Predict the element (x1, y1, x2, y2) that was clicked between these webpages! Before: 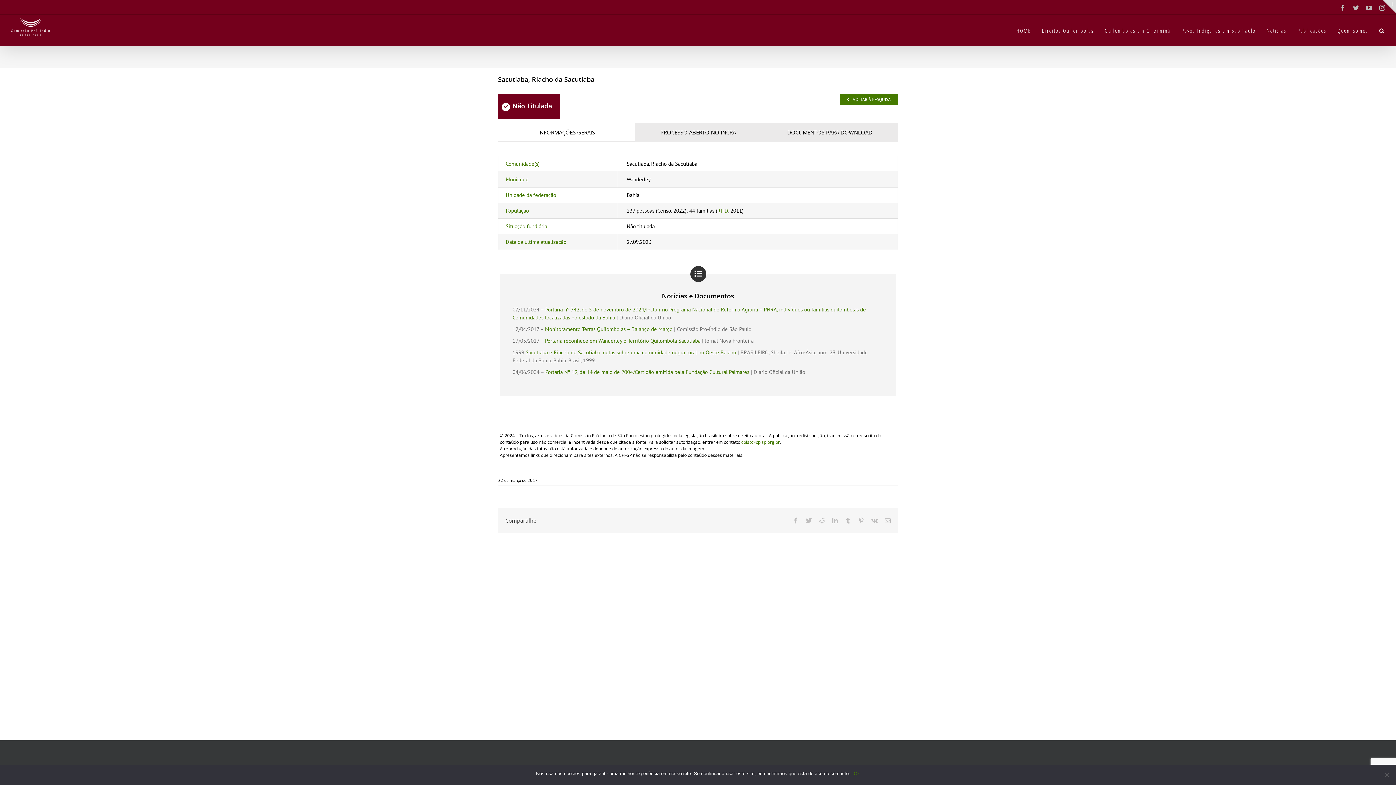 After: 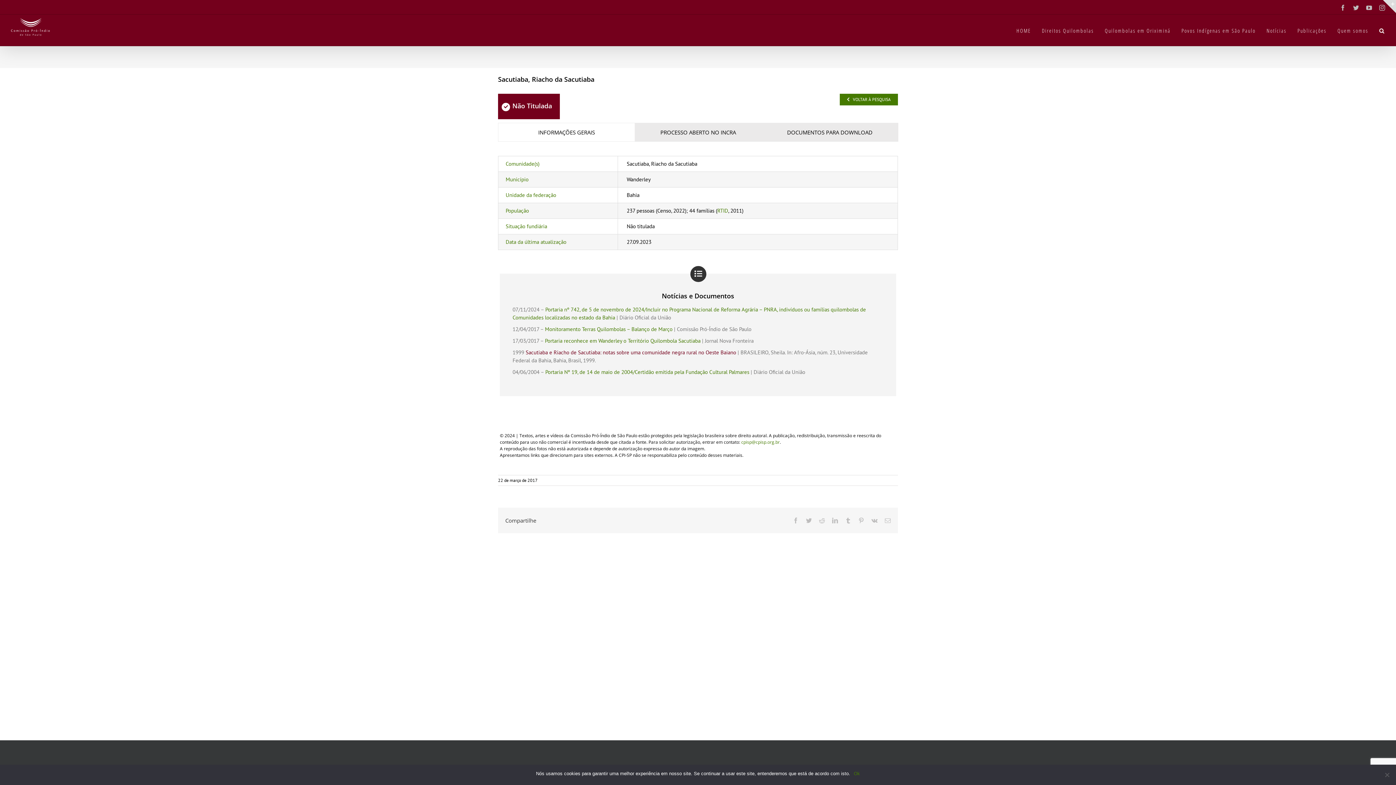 Action: bbox: (525, 349, 736, 356) label: Sacutiaba e Riacho de Sacutiaba: notas sobre uma comunidade negra rural no Oeste Baiano